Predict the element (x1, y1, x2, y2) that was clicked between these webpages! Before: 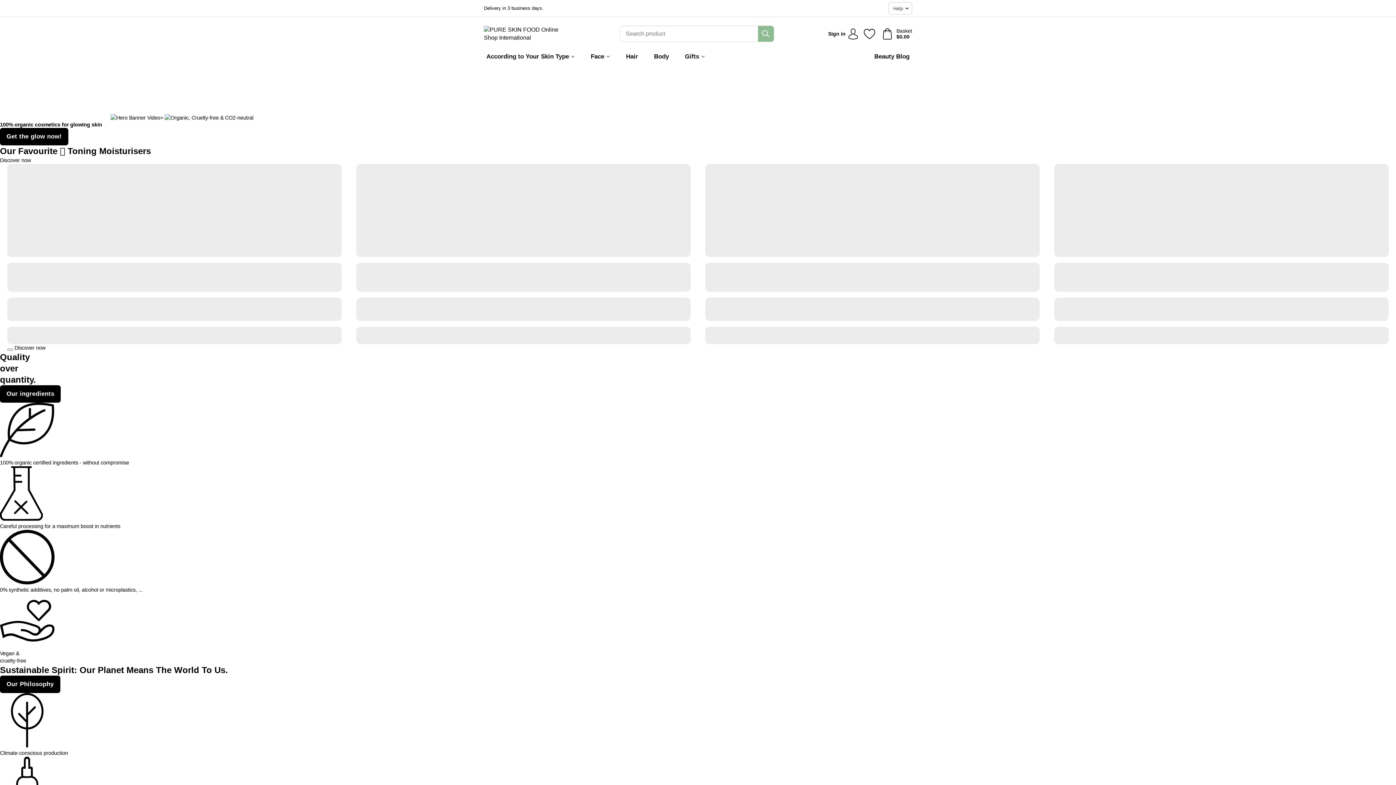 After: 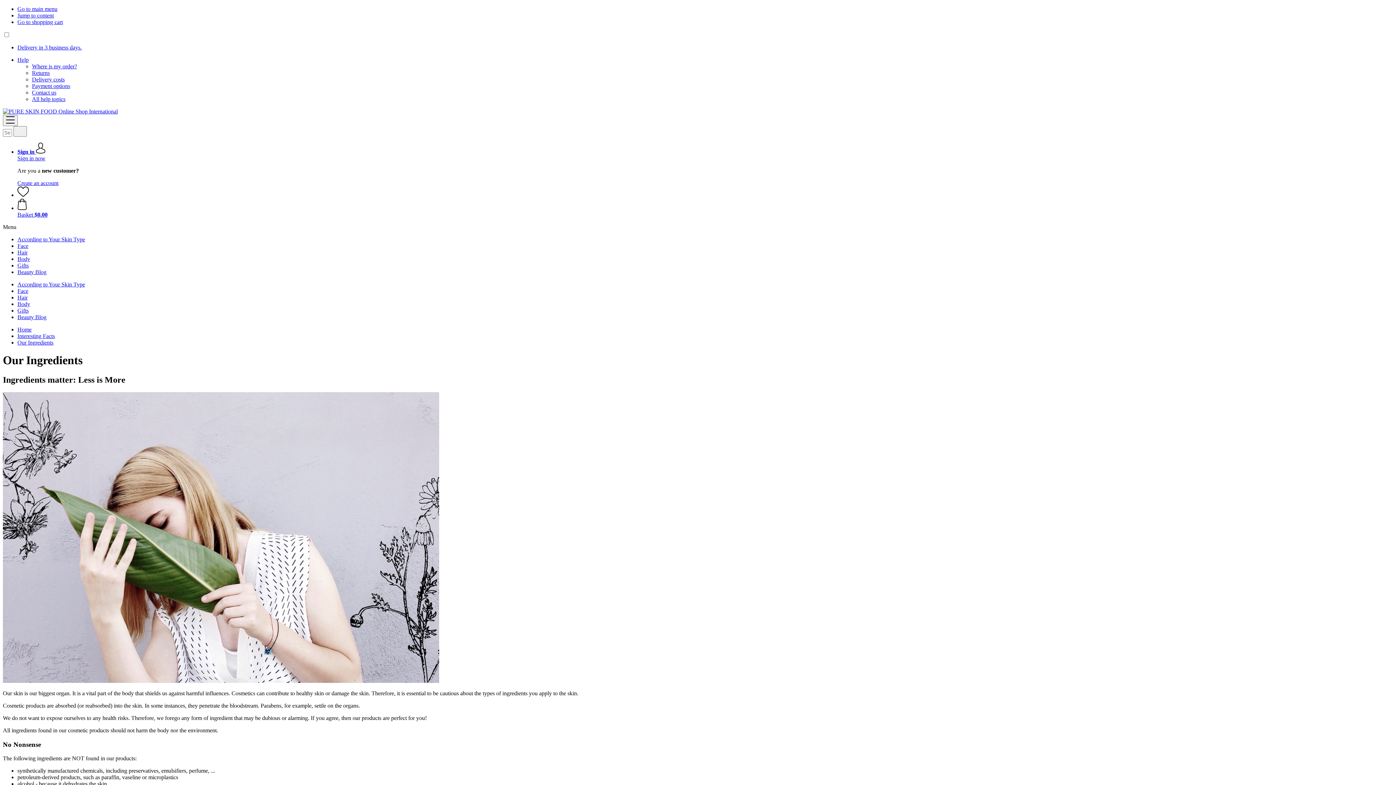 Action: label: Our ingredients bbox: (0, 385, 60, 402)